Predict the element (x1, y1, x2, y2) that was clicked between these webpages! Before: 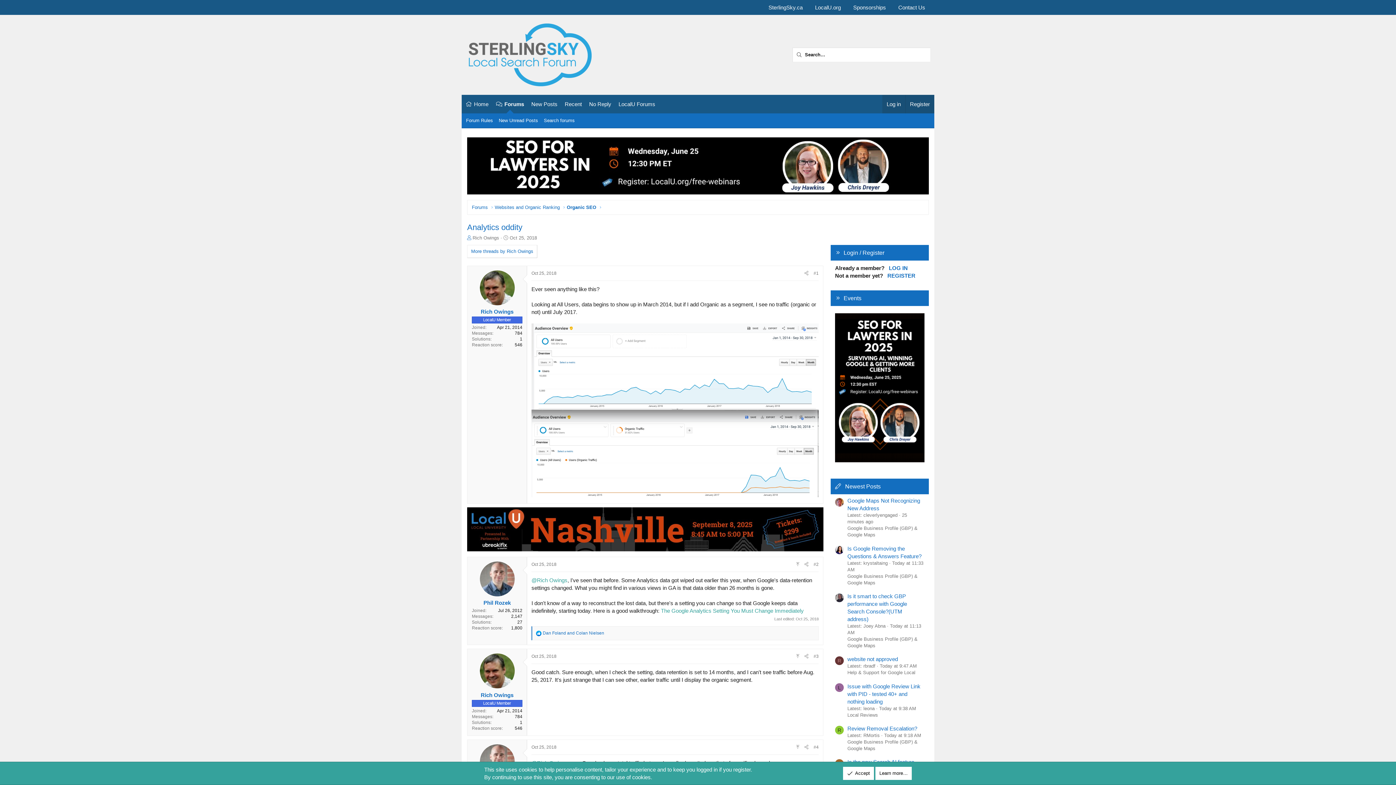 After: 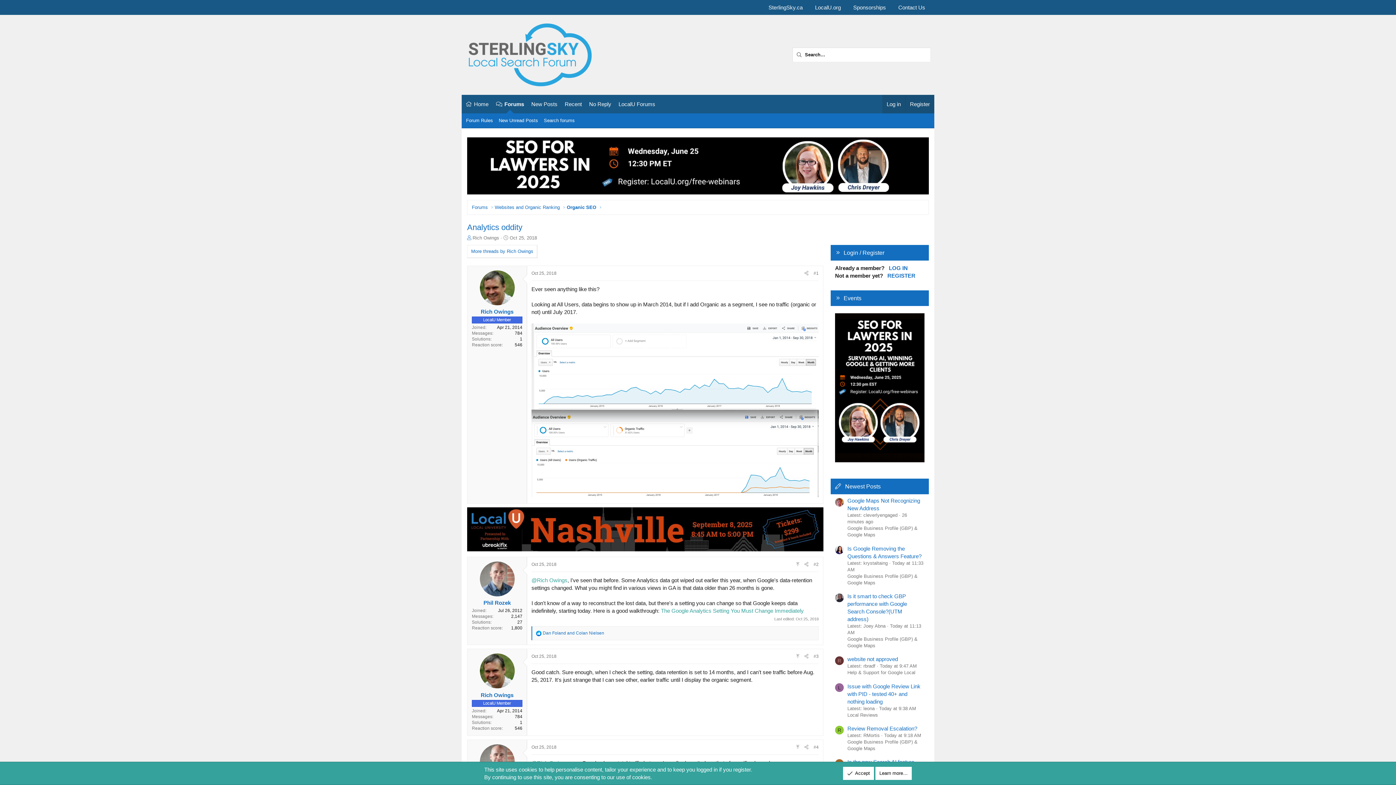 Action: bbox: (467, 546, 823, 552)